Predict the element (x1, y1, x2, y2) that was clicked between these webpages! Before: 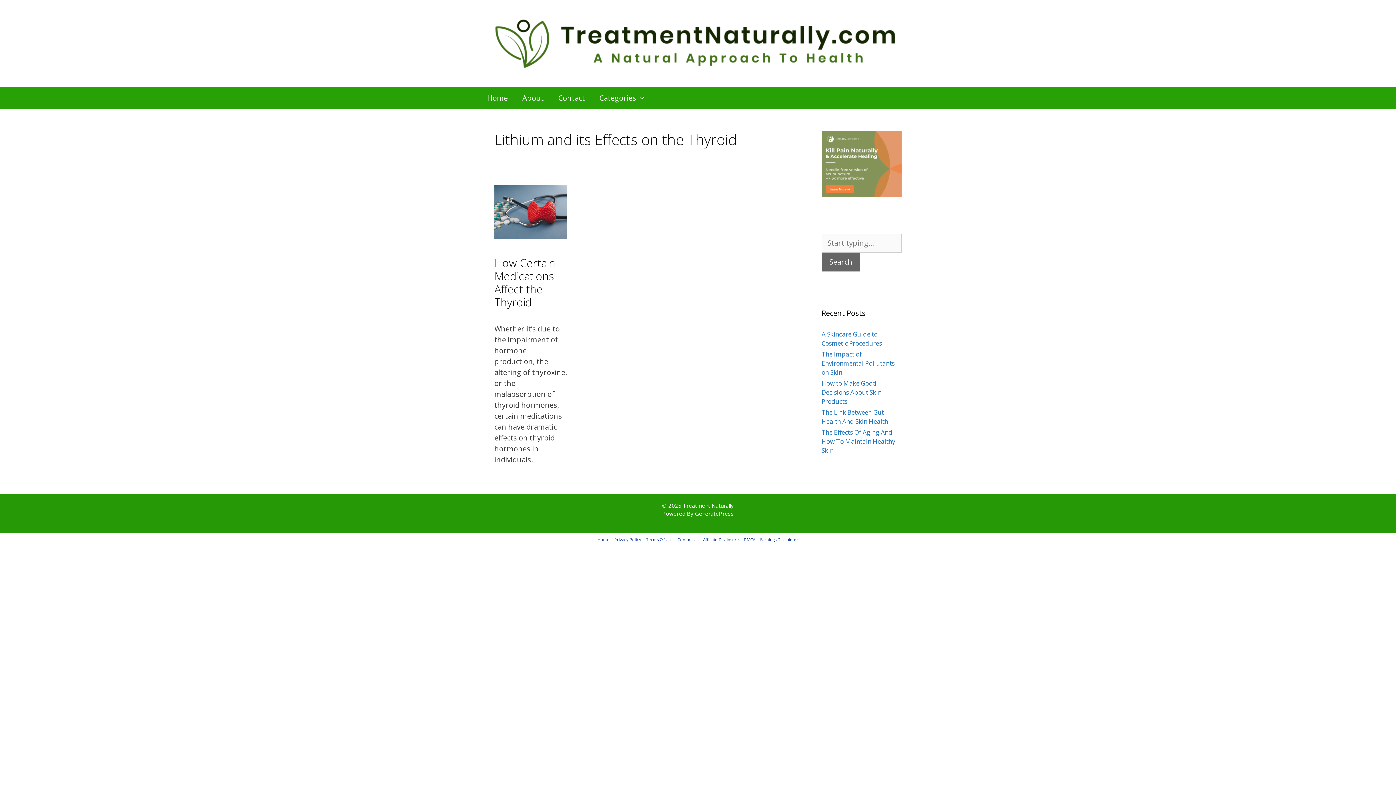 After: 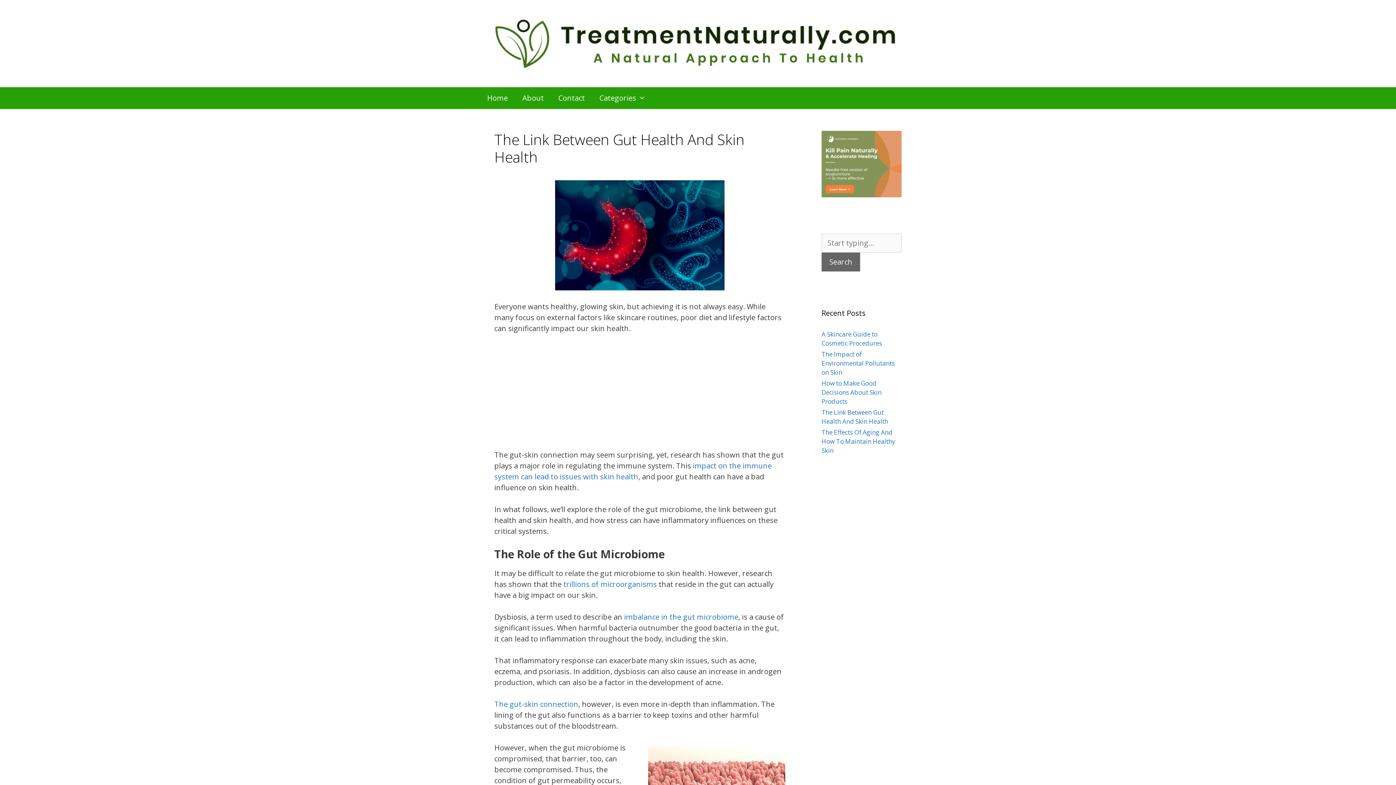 Action: bbox: (821, 408, 888, 425) label: The Link Between Gut Health And Skin Health